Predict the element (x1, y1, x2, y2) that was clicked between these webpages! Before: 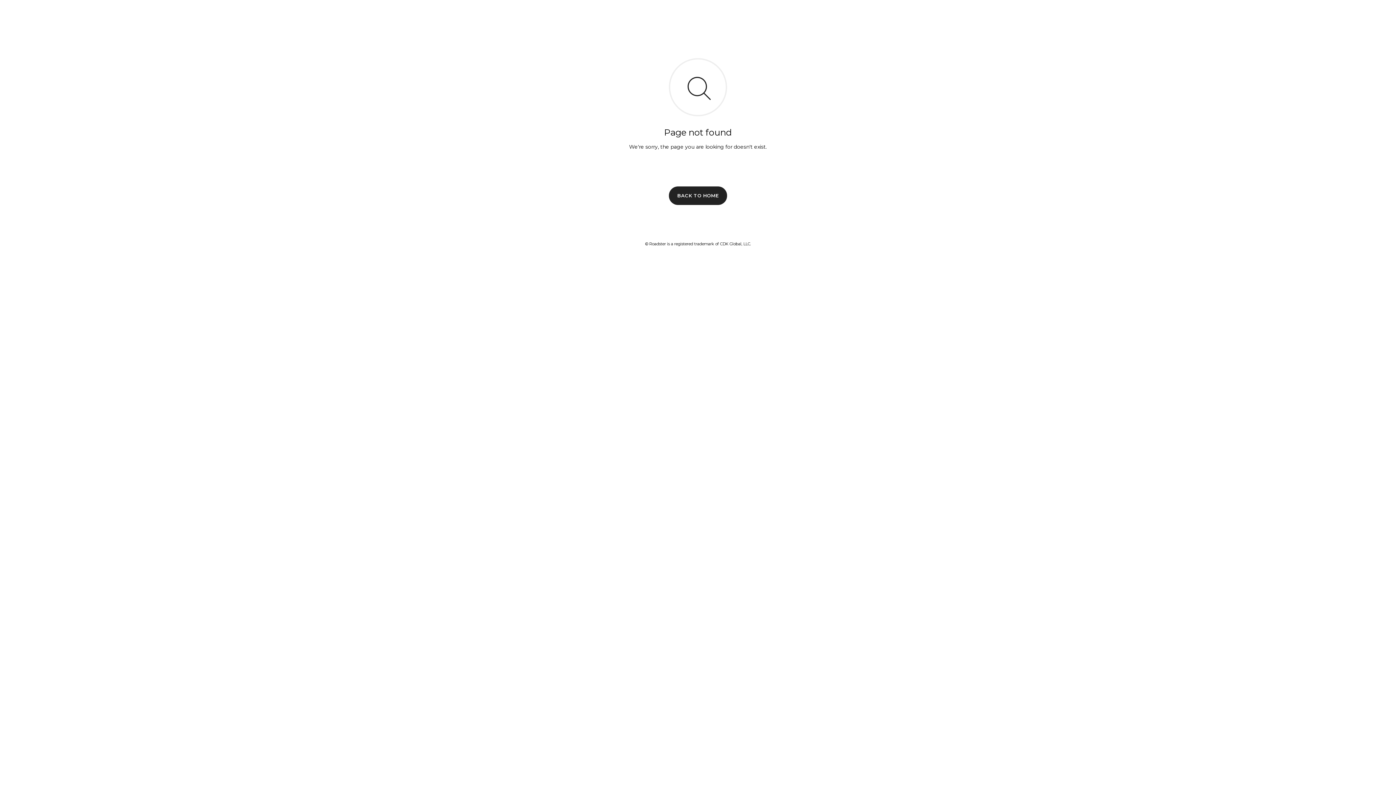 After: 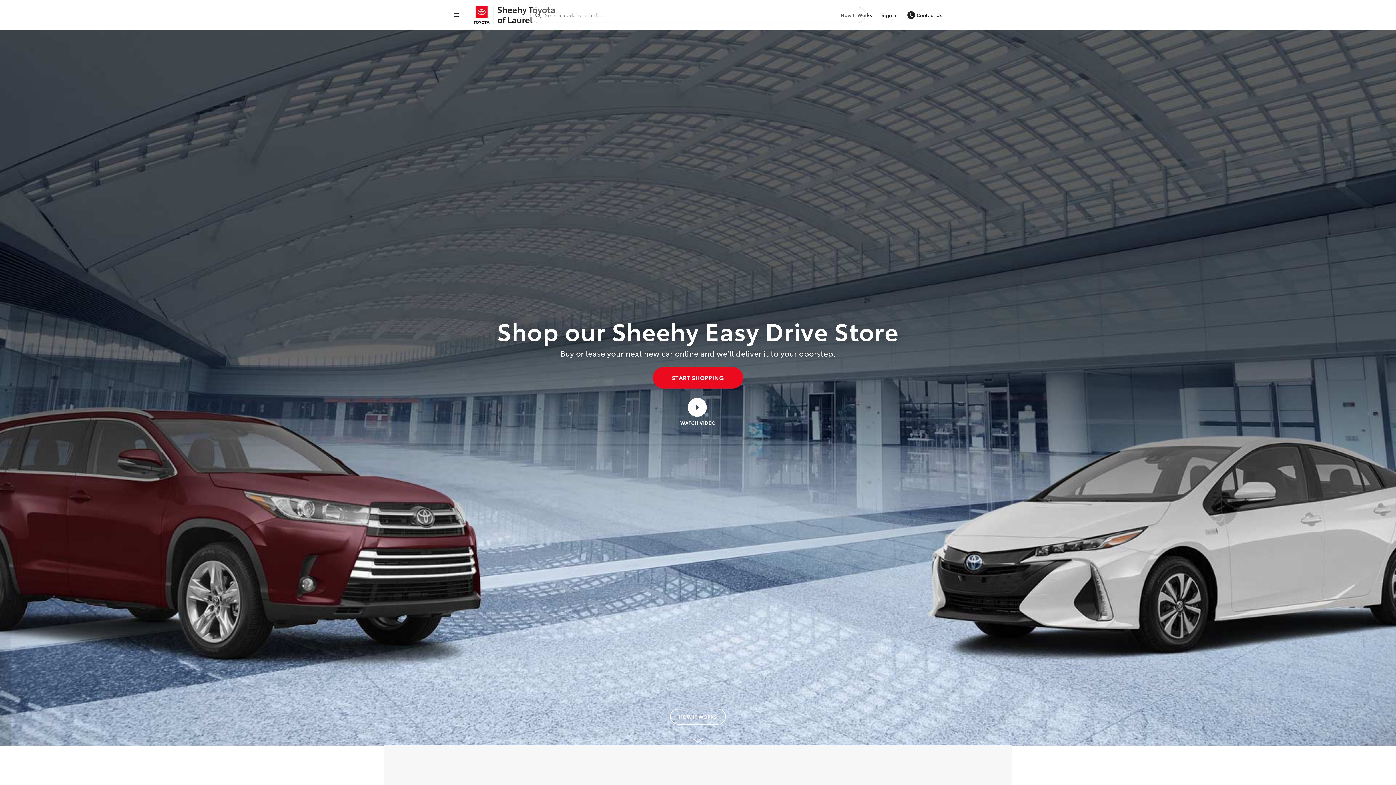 Action: label: BACK TO HOME bbox: (669, 186, 727, 204)